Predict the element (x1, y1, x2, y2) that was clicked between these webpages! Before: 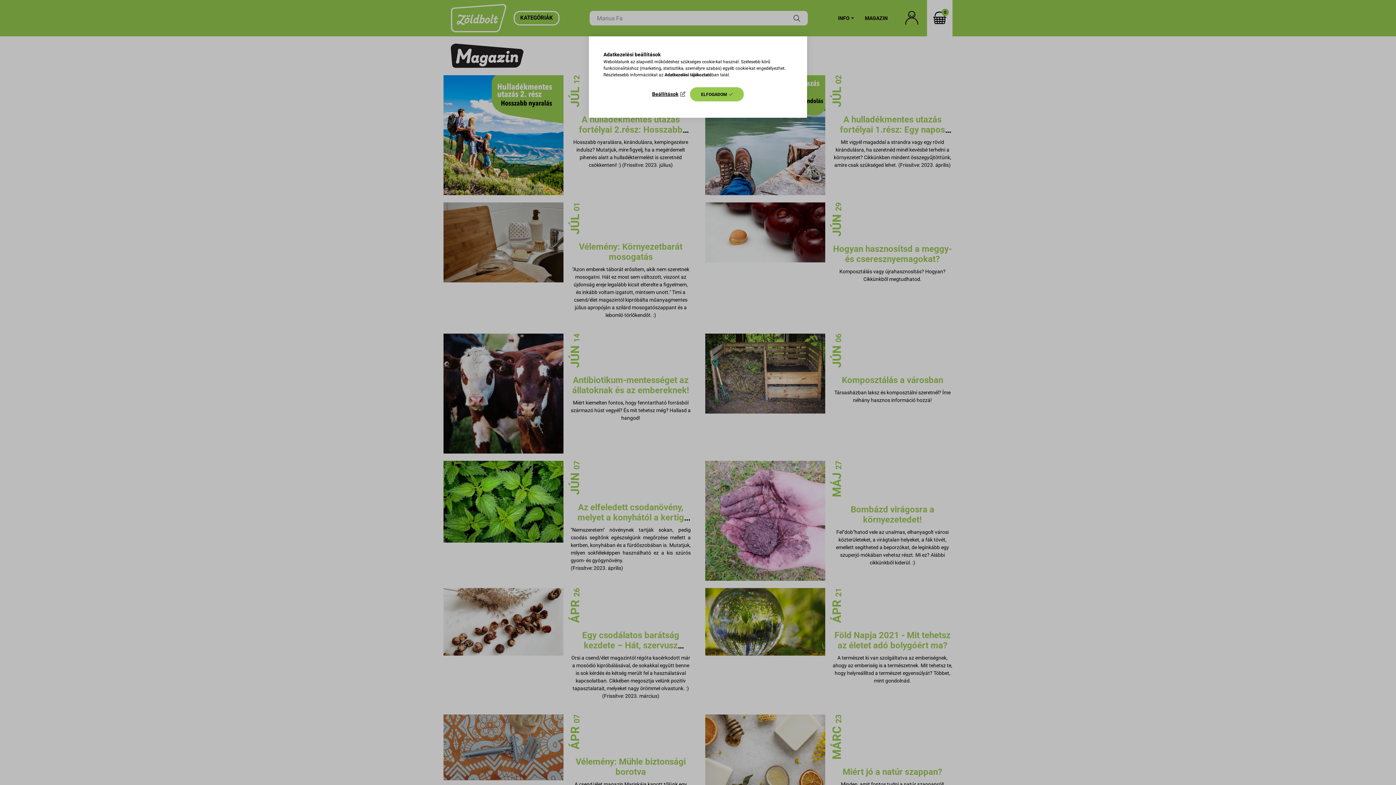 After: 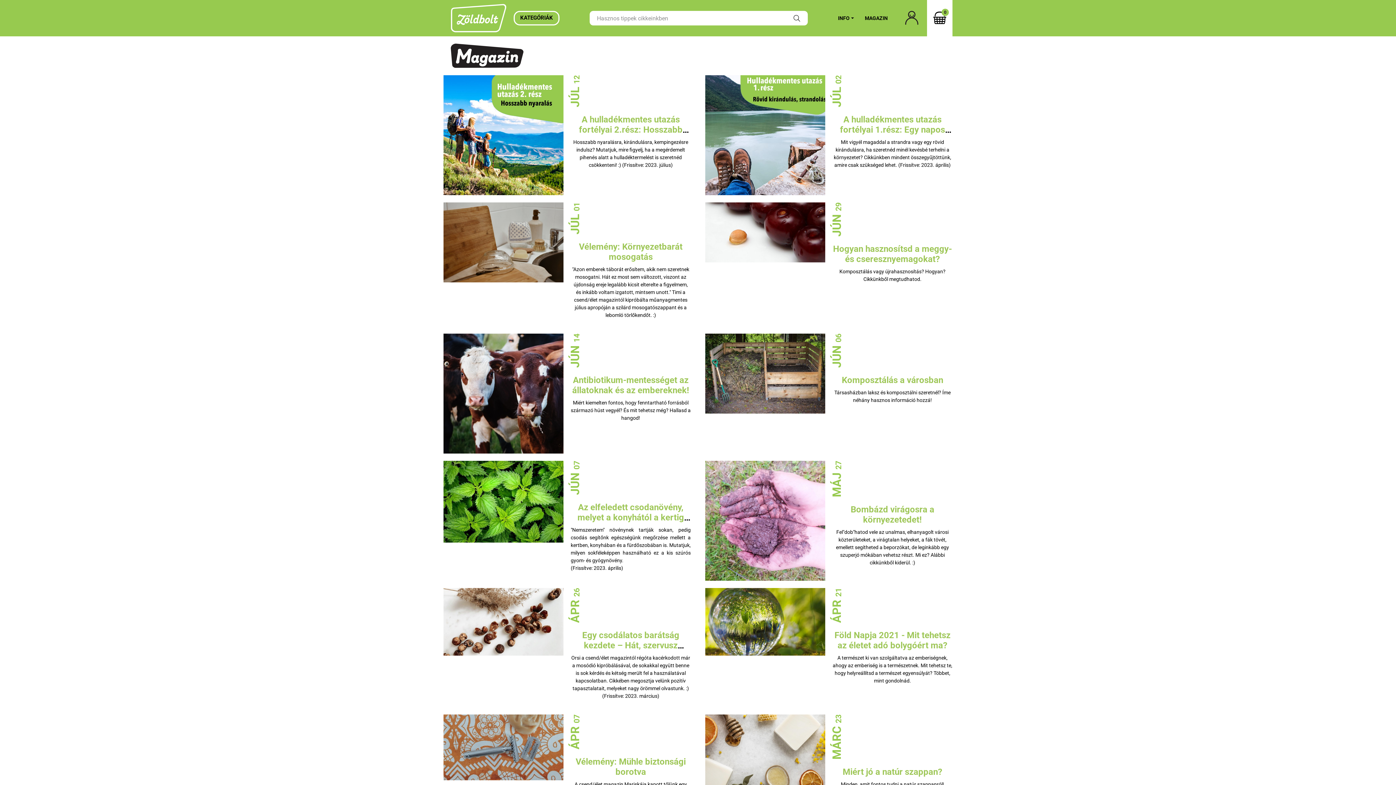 Action: label: ELFOGADOM bbox: (690, 87, 744, 101)